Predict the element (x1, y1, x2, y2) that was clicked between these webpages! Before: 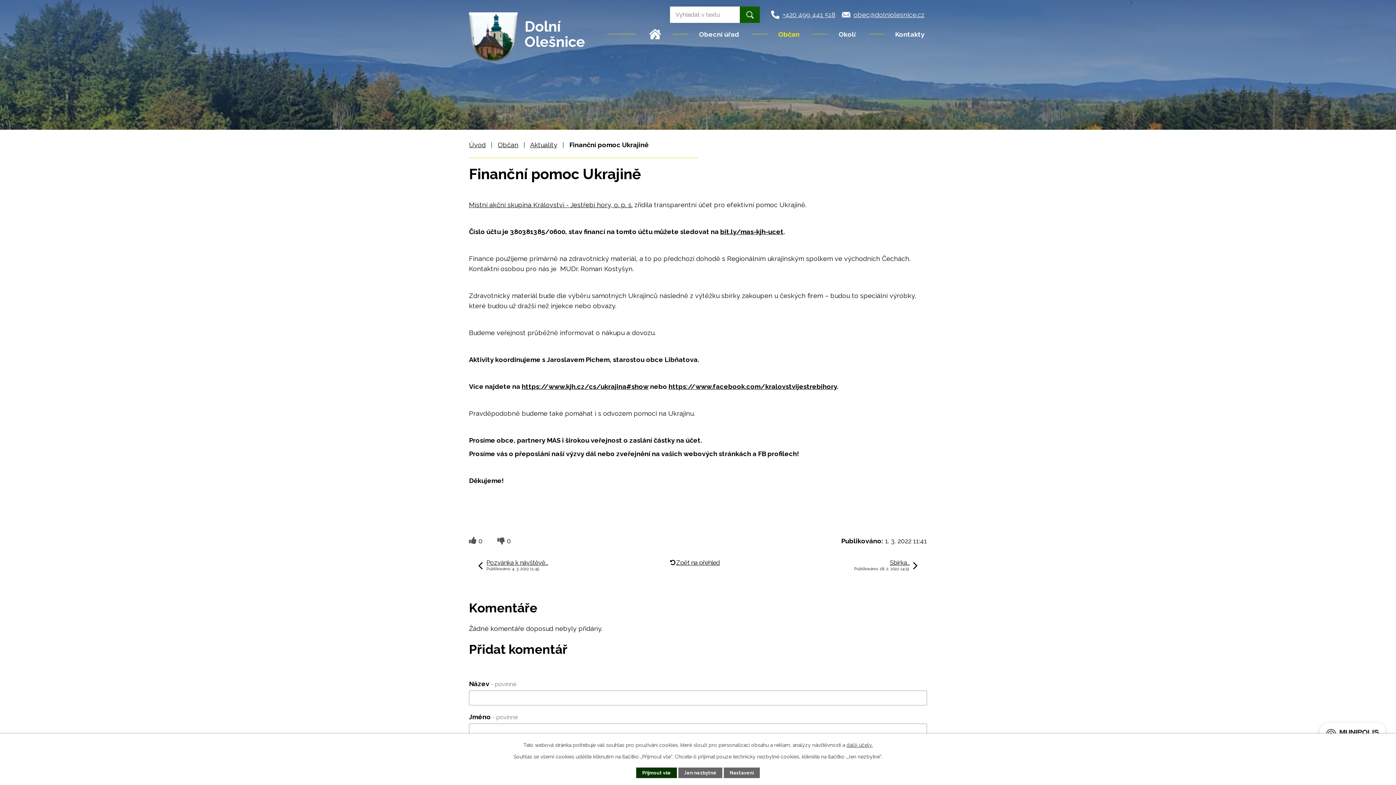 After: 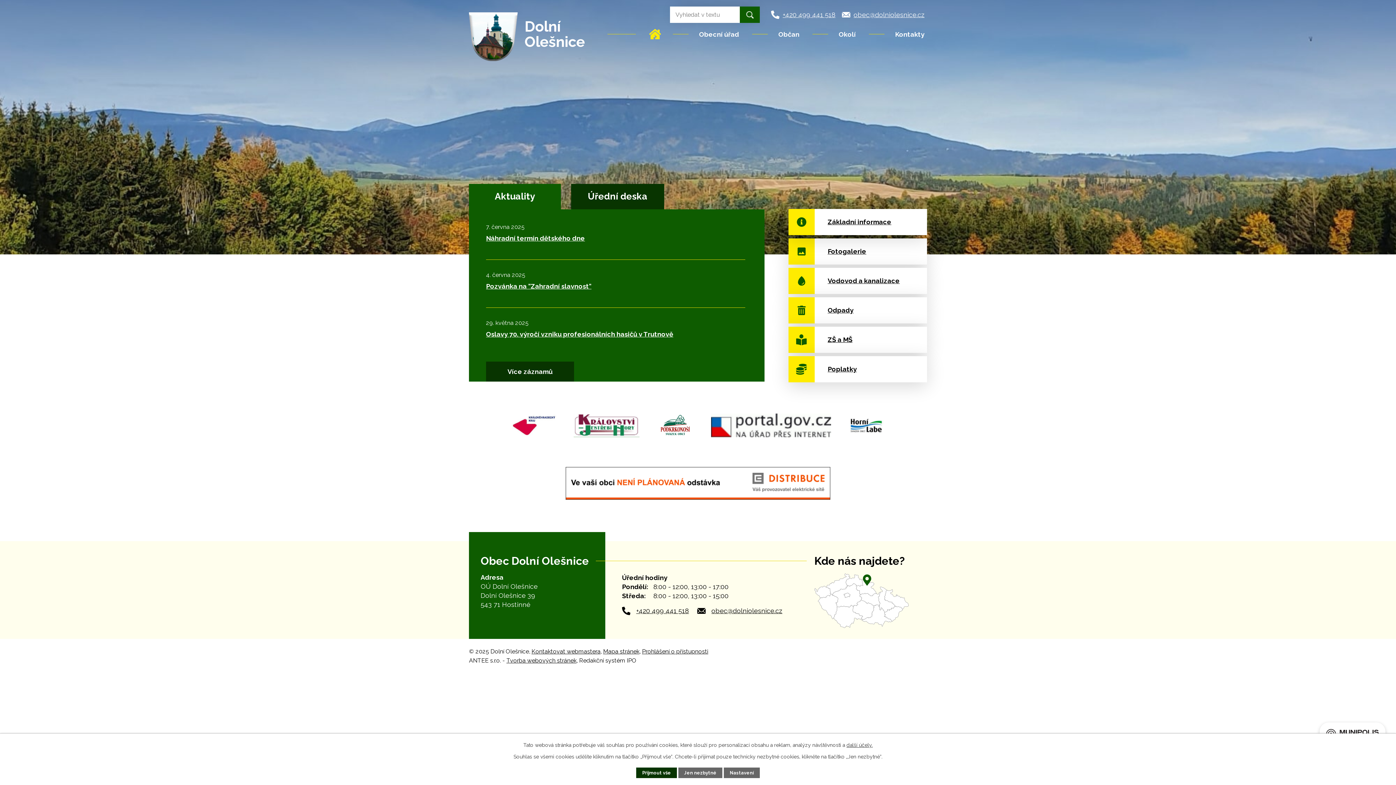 Action: bbox: (465, 0, 585, 61) label:  
Dolní
Olešnice